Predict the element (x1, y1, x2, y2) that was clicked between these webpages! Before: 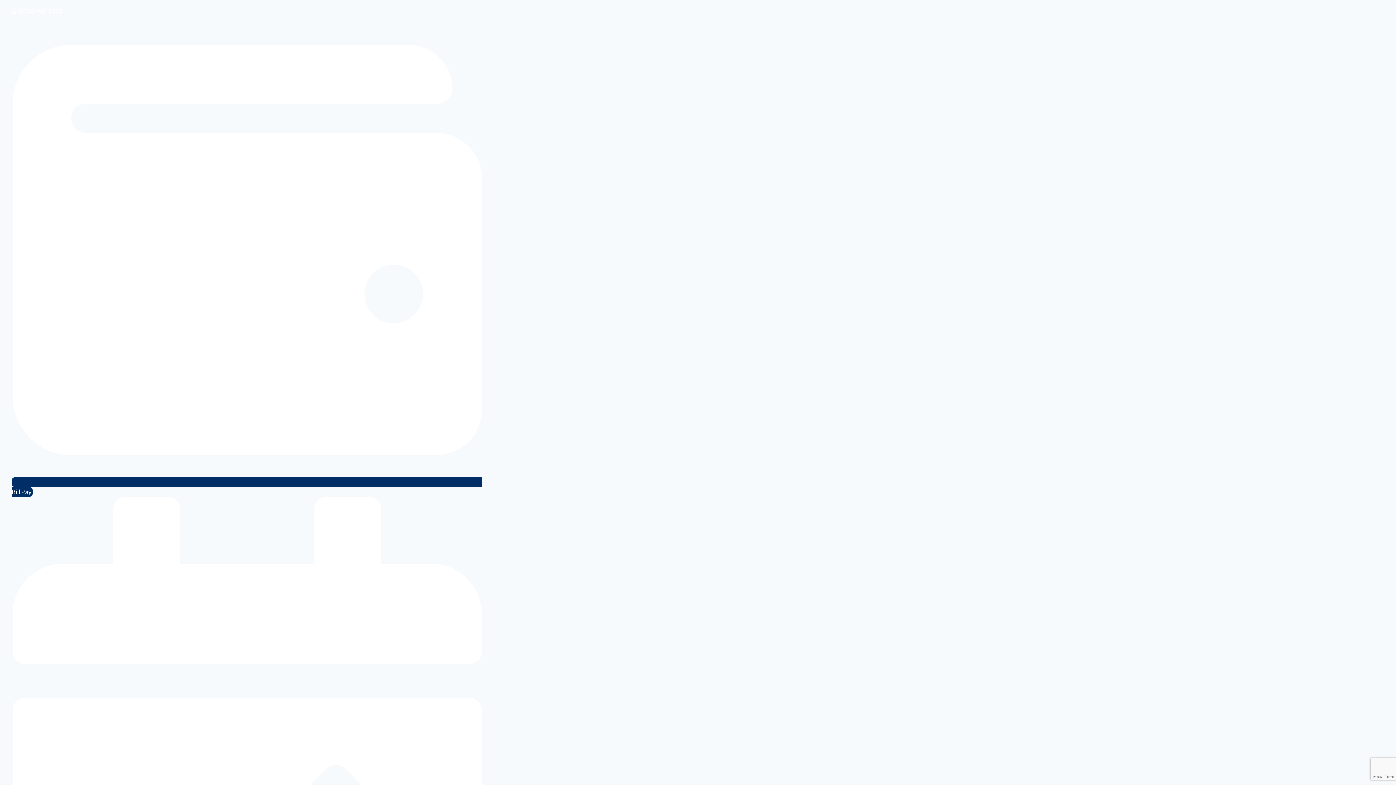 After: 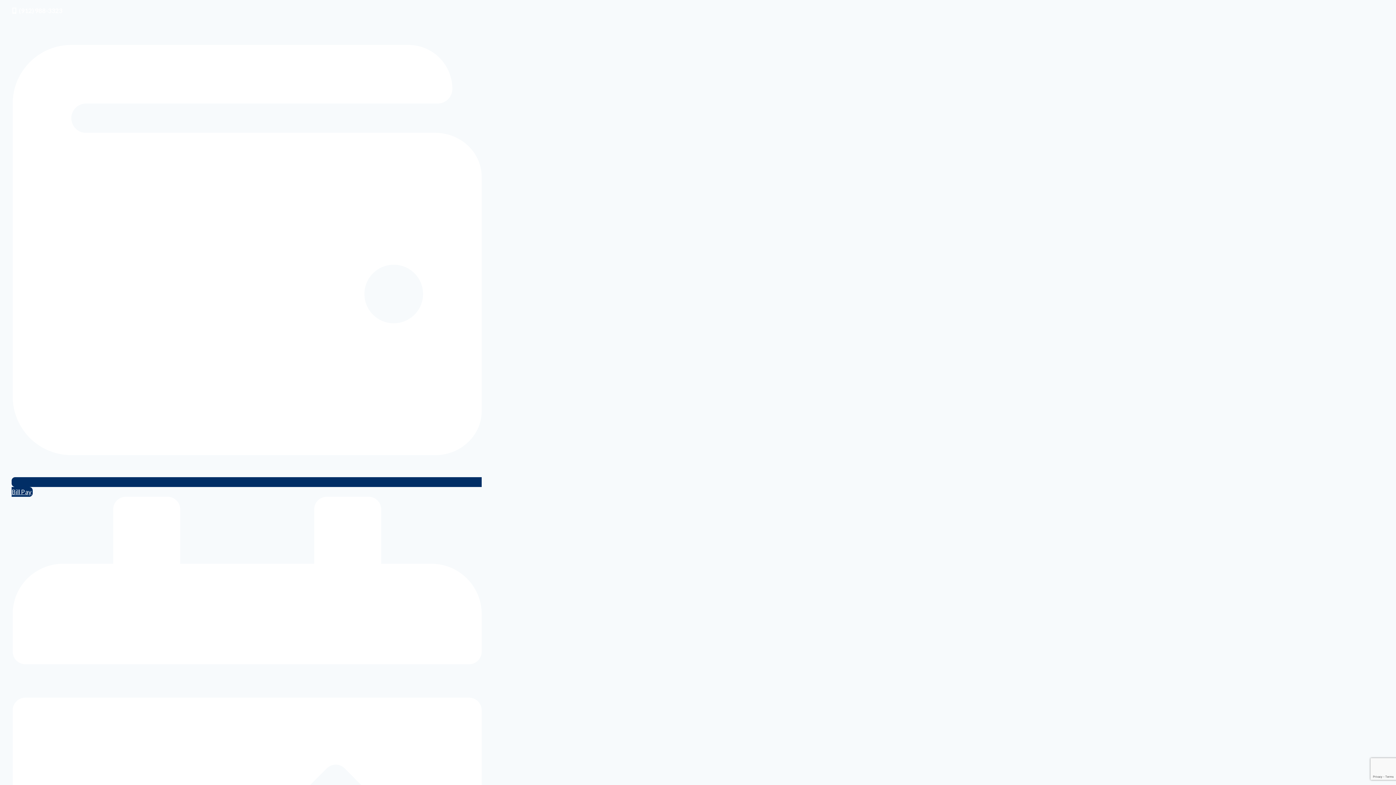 Action: label:  (912) 988-3323 bbox: (11, 5, 62, 15)